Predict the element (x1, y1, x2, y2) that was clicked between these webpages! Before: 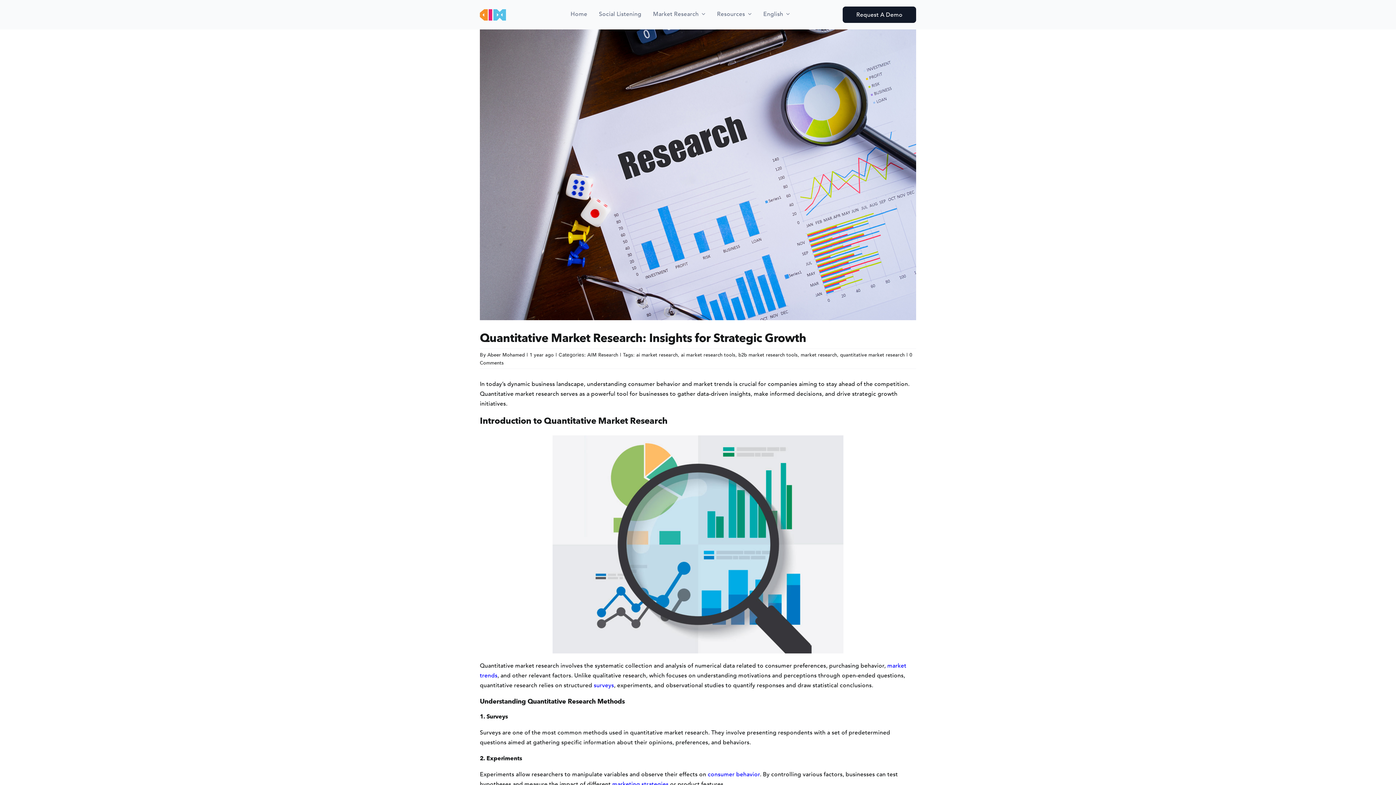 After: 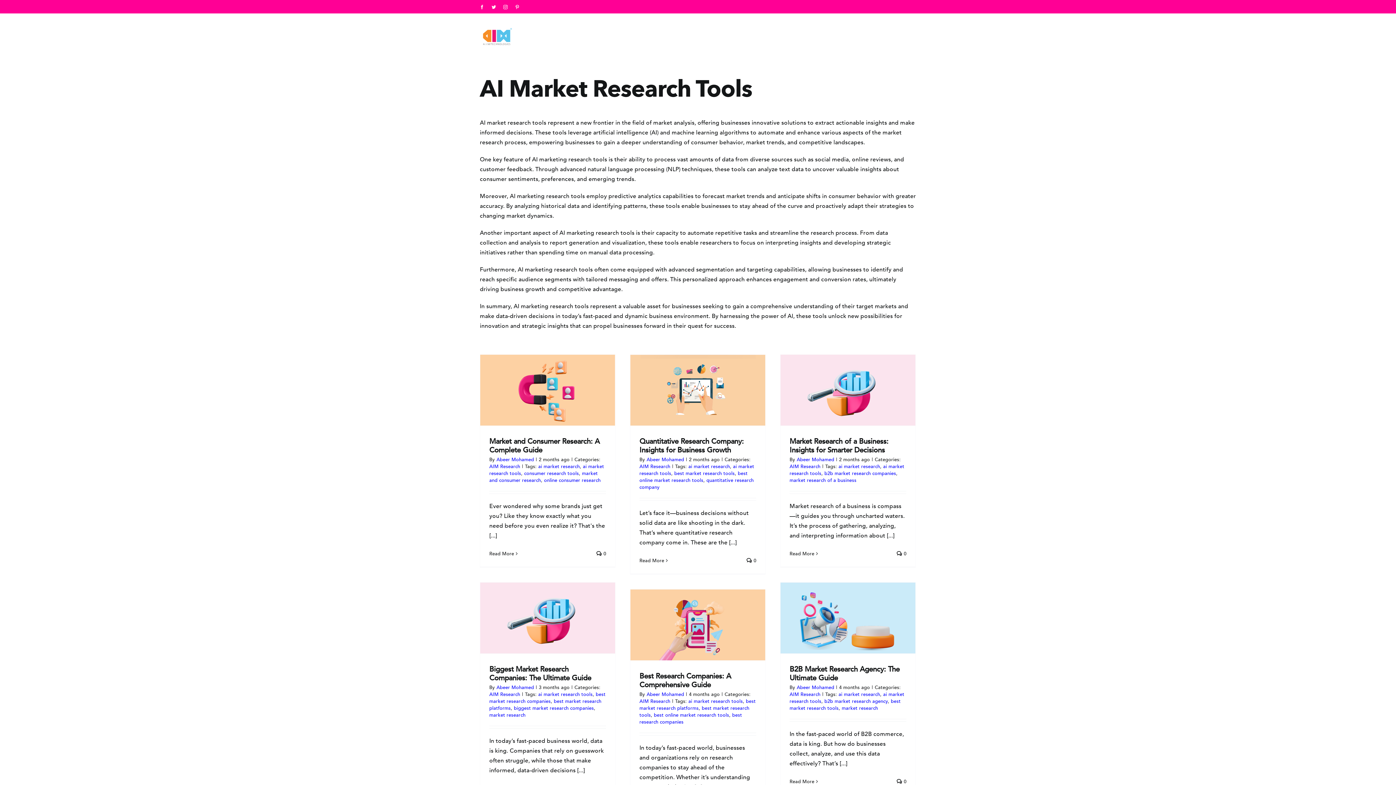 Action: label: ai market research tools bbox: (681, 350, 735, 358)